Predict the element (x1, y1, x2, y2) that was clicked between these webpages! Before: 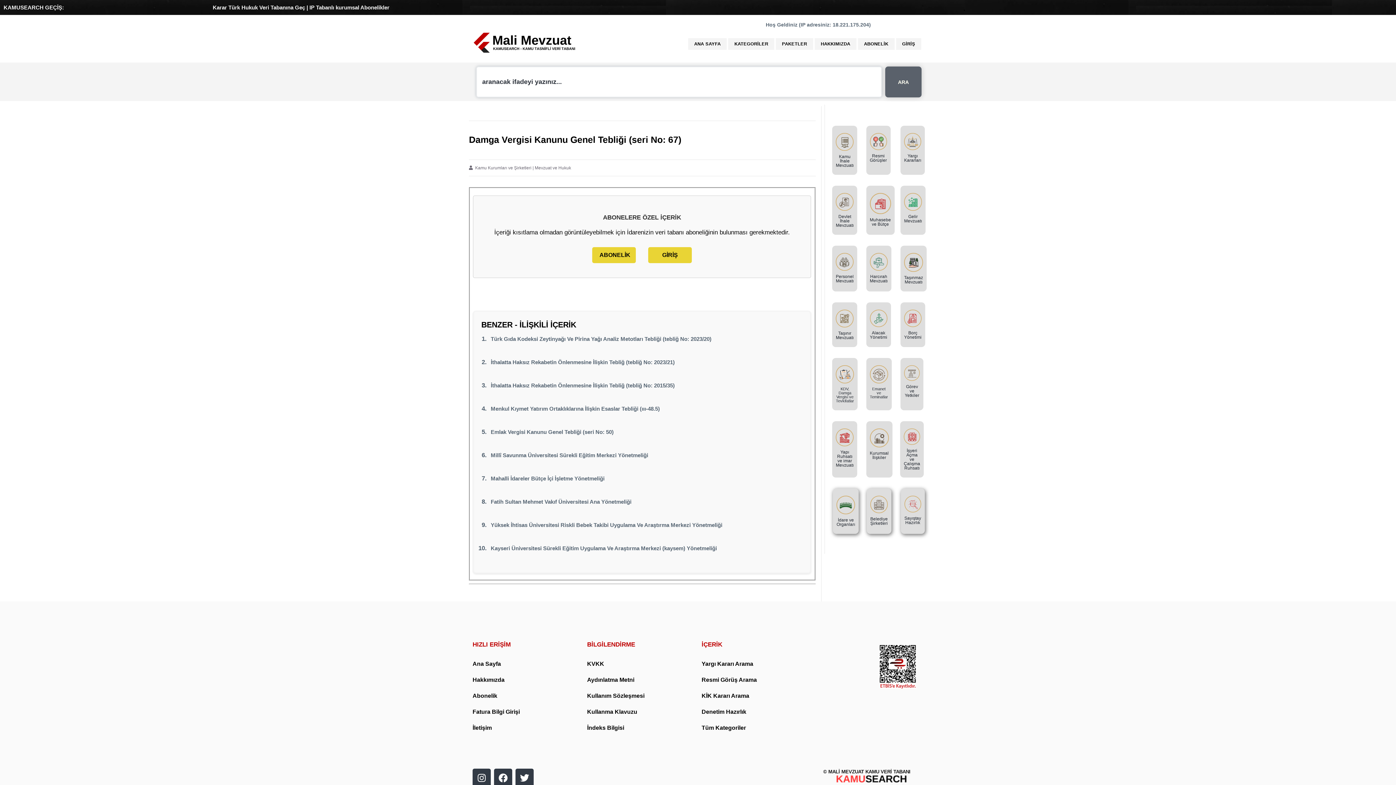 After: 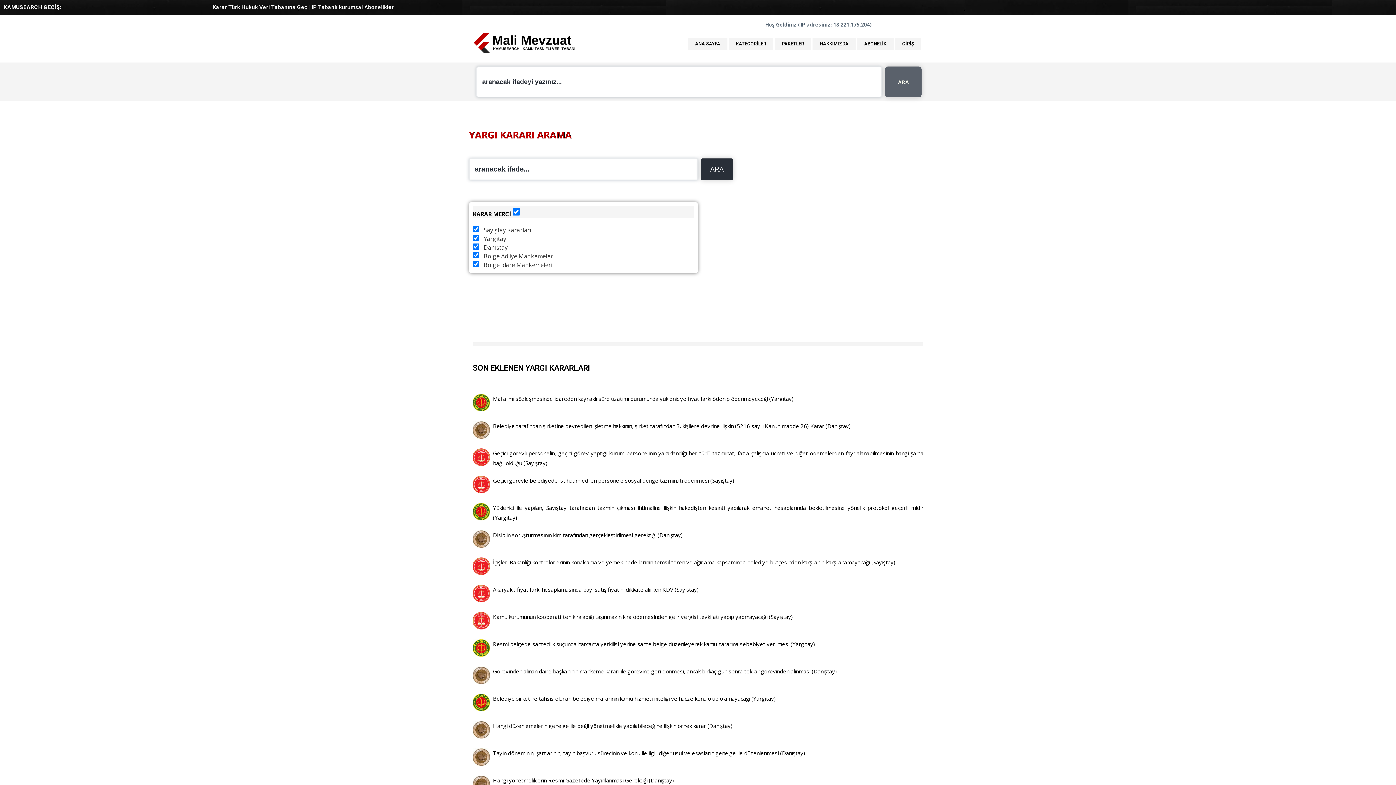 Action: bbox: (904, 153, 921, 162) label: Yargı Kararları